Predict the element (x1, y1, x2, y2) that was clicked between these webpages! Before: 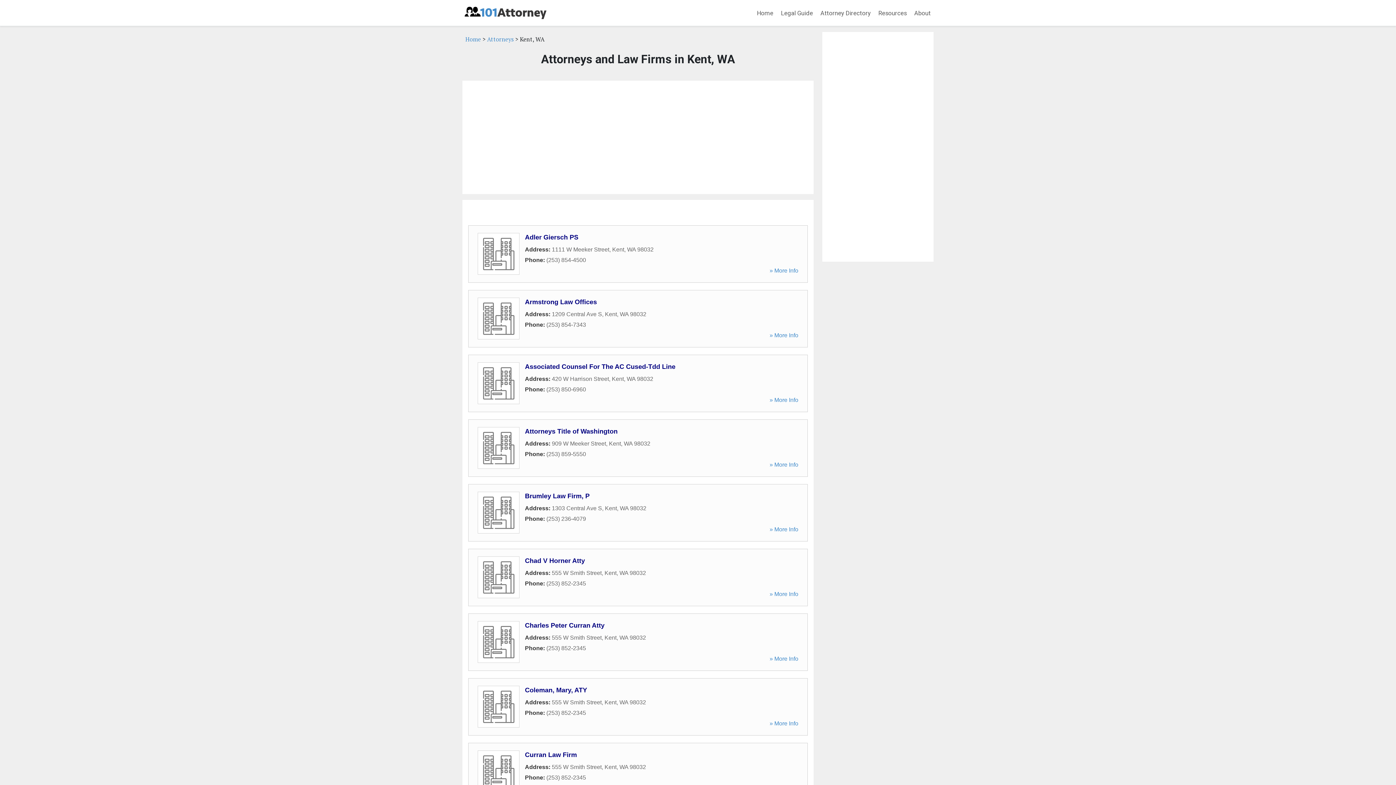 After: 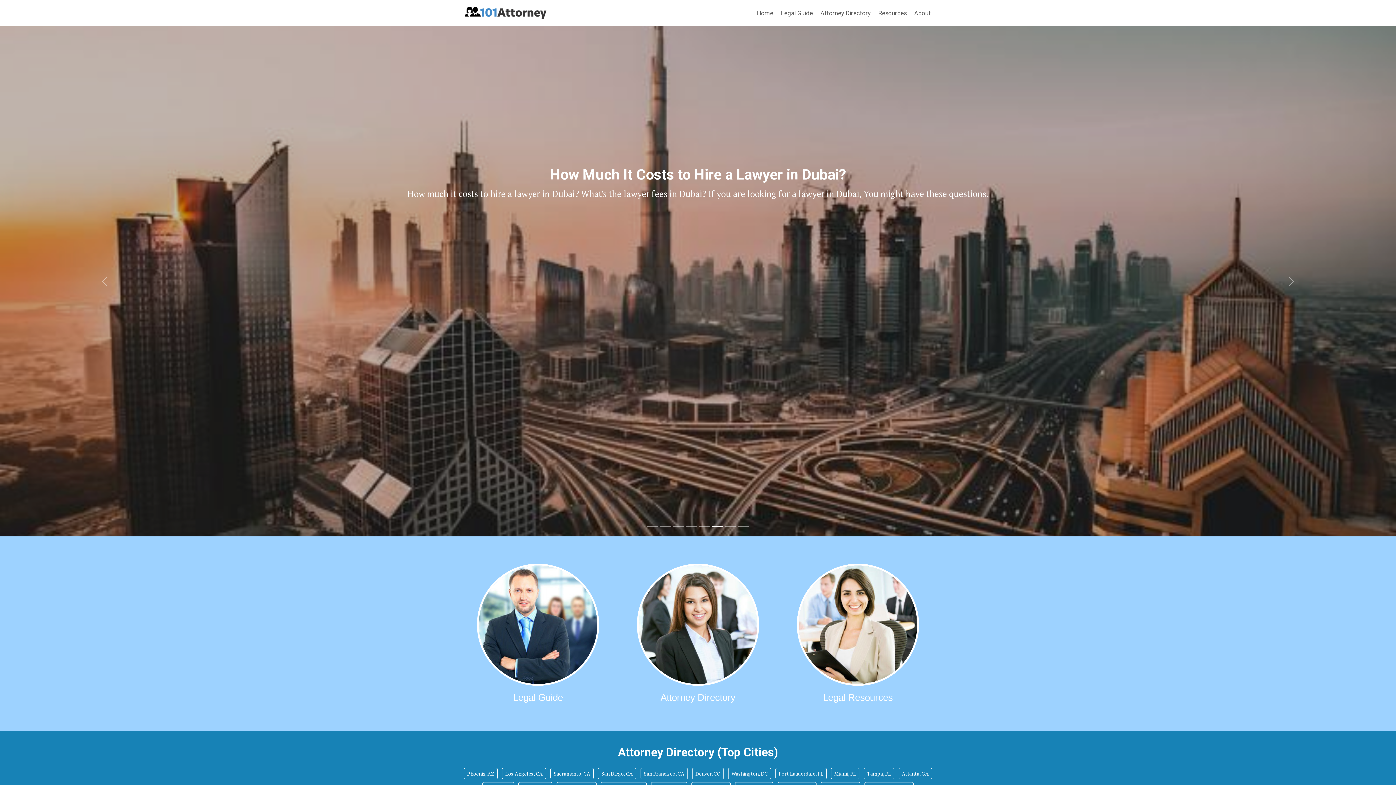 Action: label: Home bbox: (754, 5, 776, 20)